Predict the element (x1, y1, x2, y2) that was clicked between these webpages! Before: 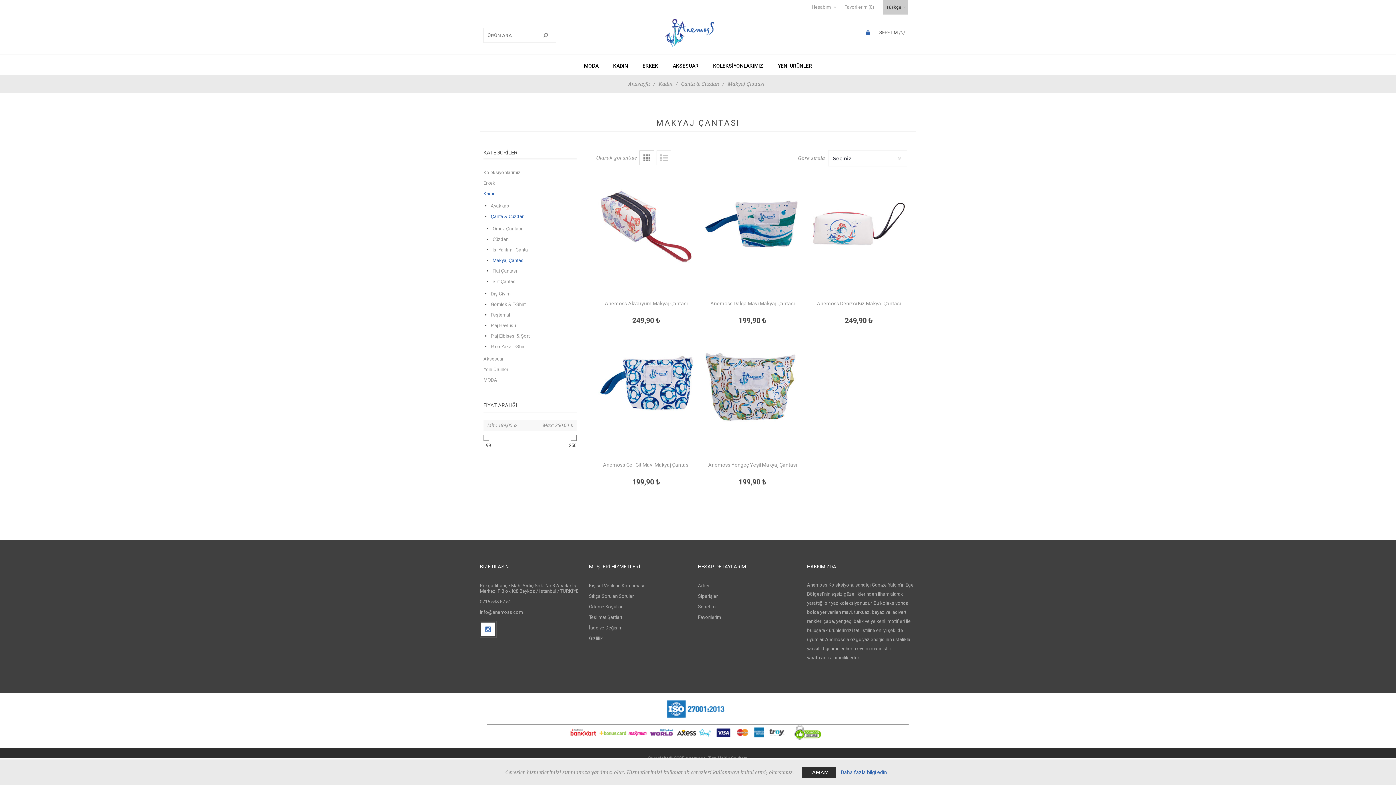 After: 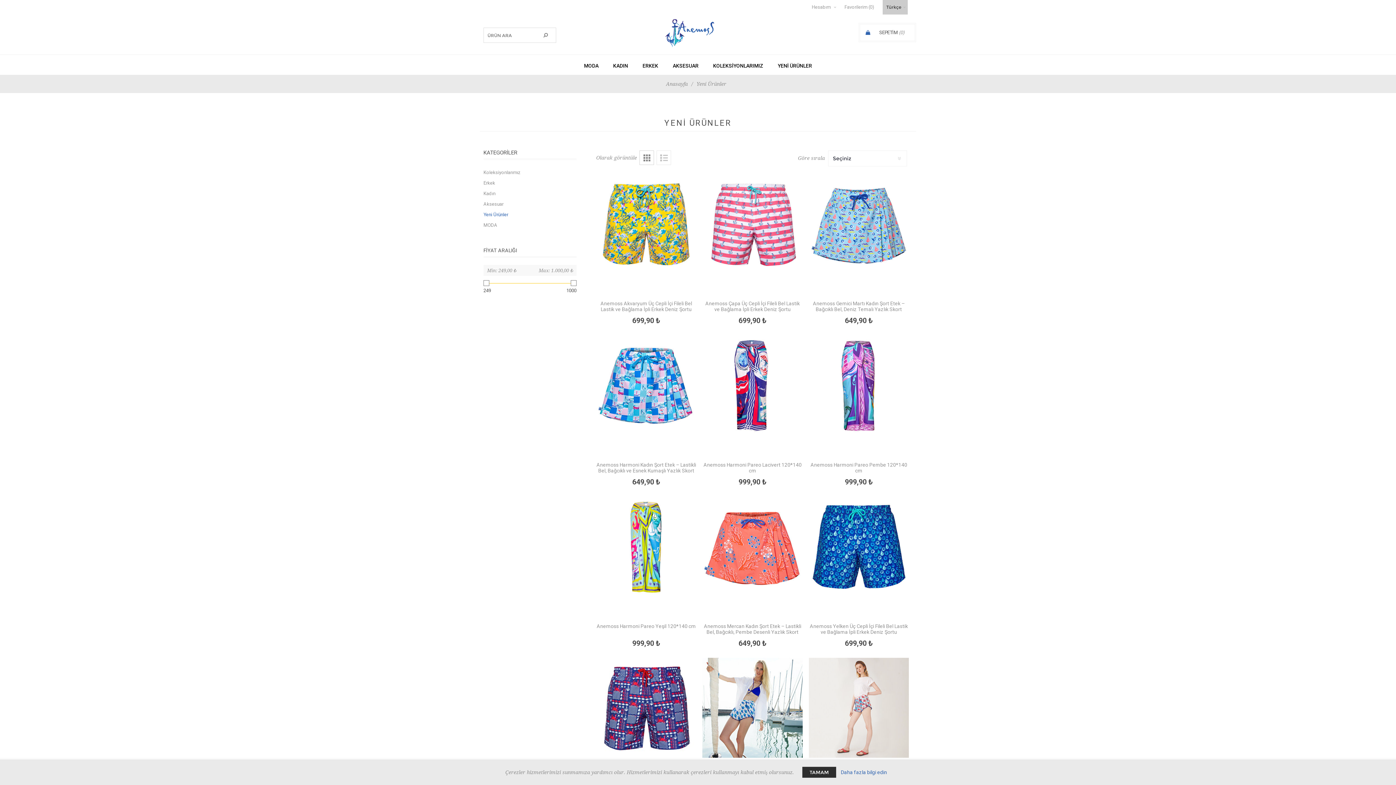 Action: label: YENİ ÜRÜNLER bbox: (770, 59, 819, 72)